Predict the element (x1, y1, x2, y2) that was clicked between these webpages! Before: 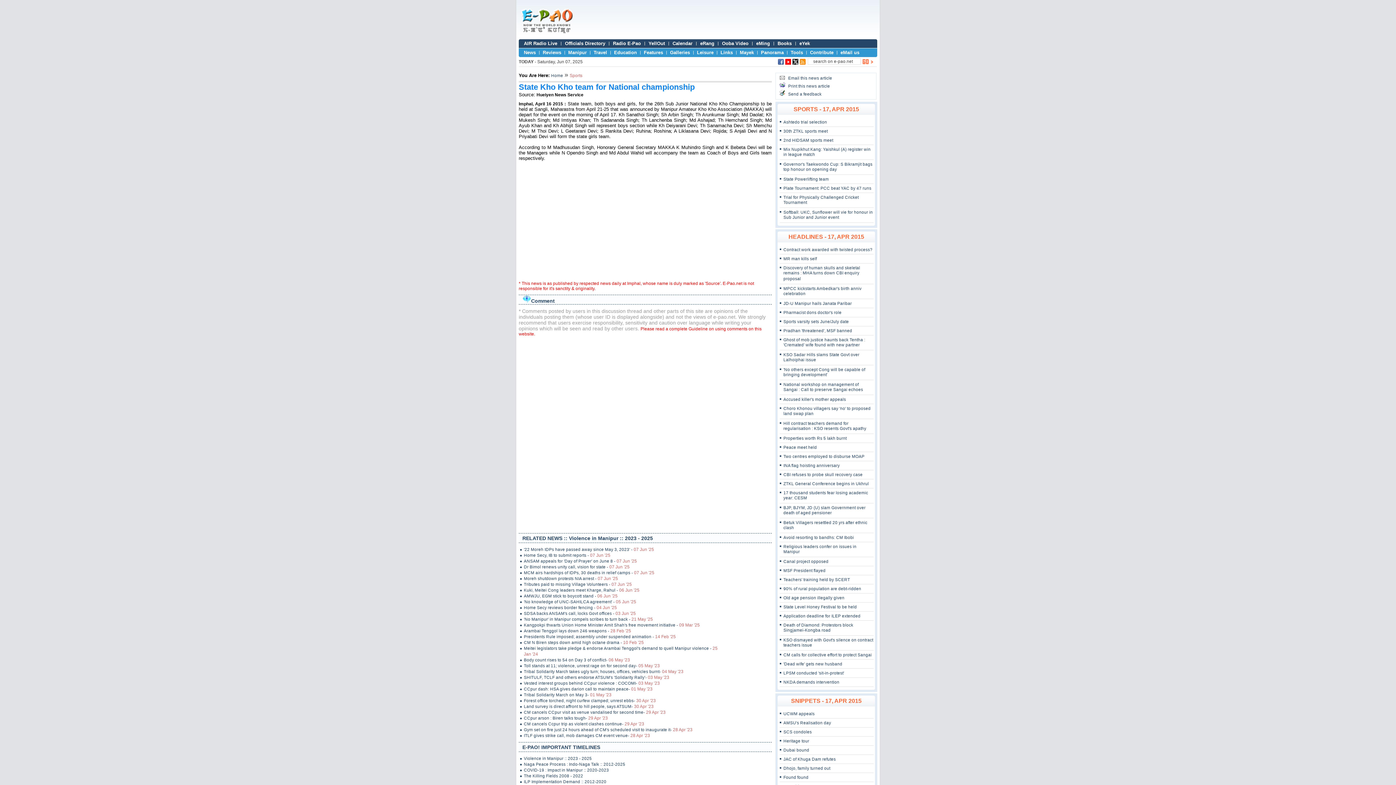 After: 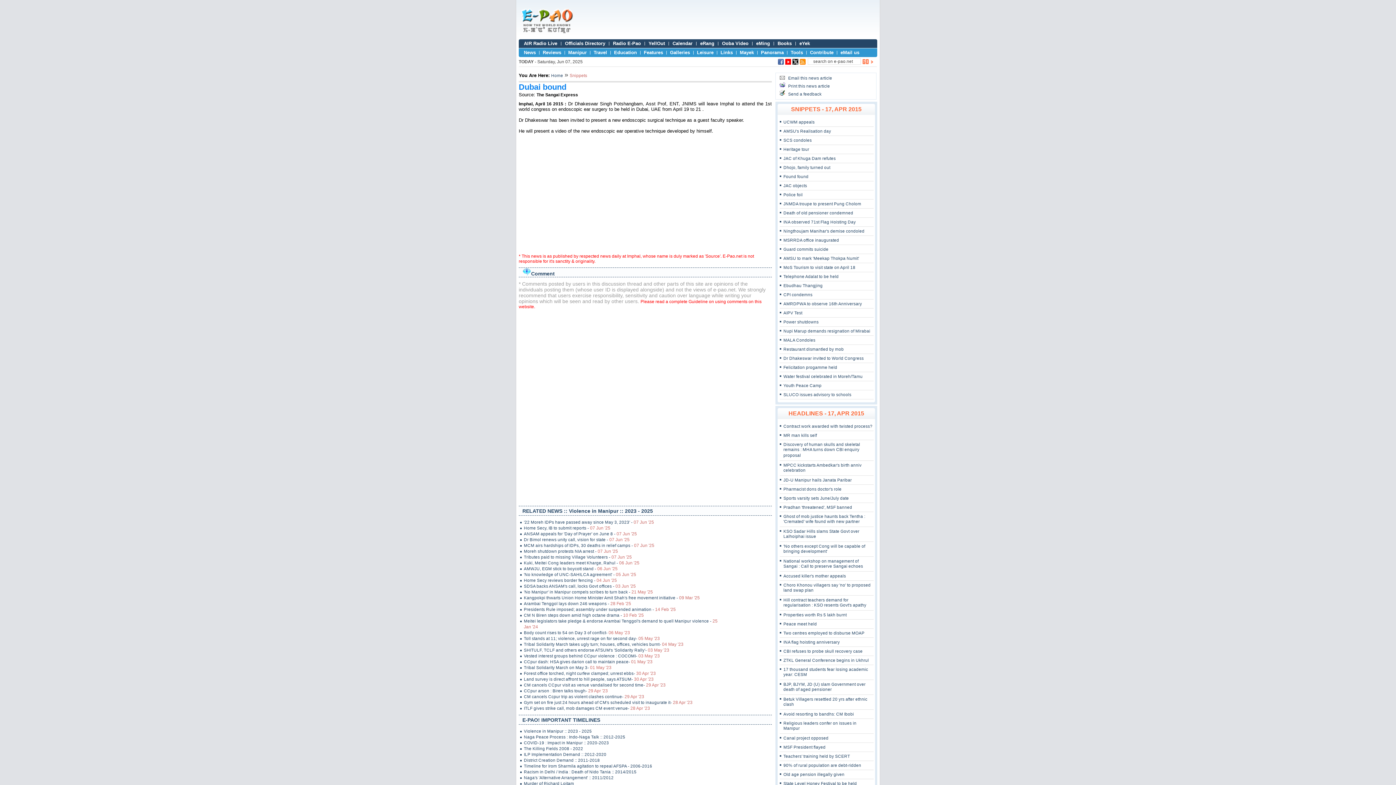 Action: bbox: (783, 748, 809, 752) label: Dubai bound